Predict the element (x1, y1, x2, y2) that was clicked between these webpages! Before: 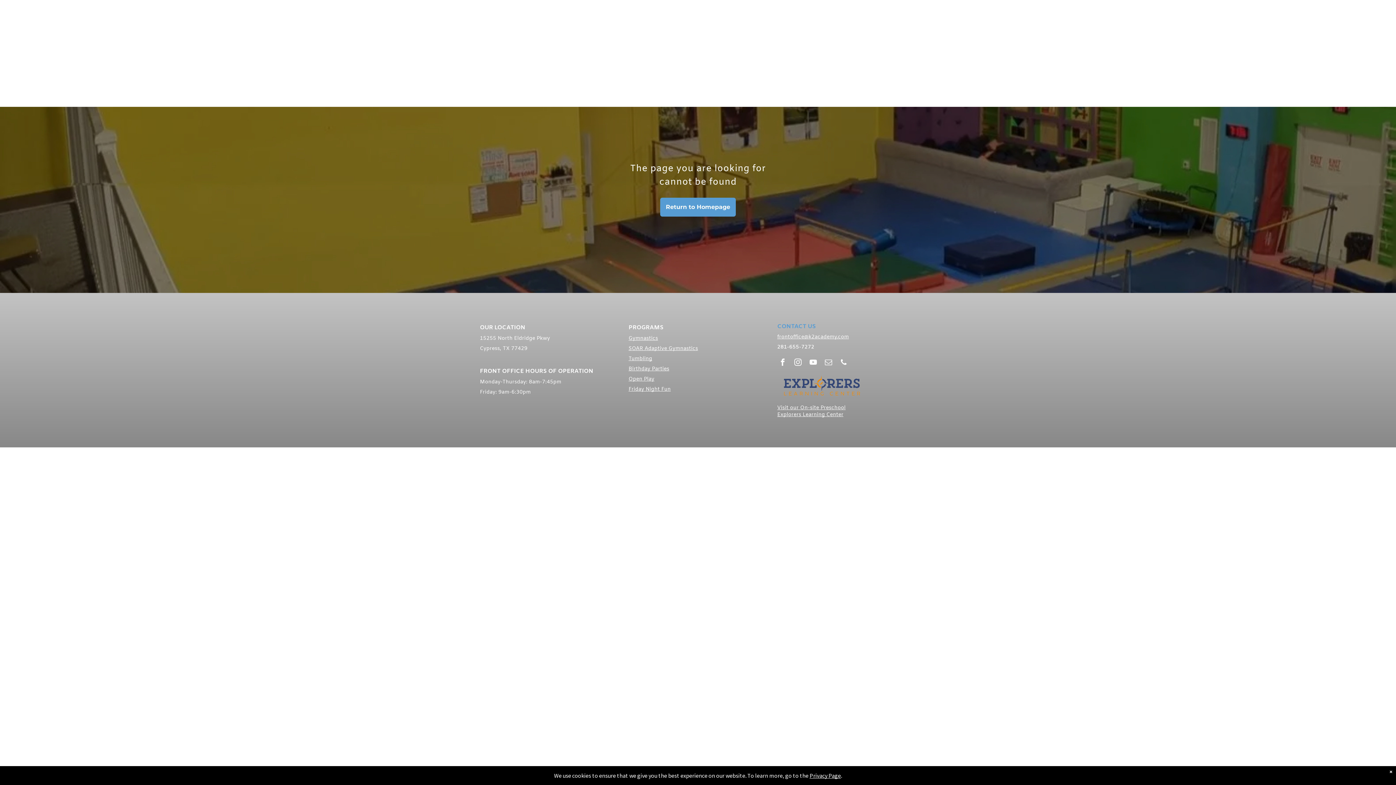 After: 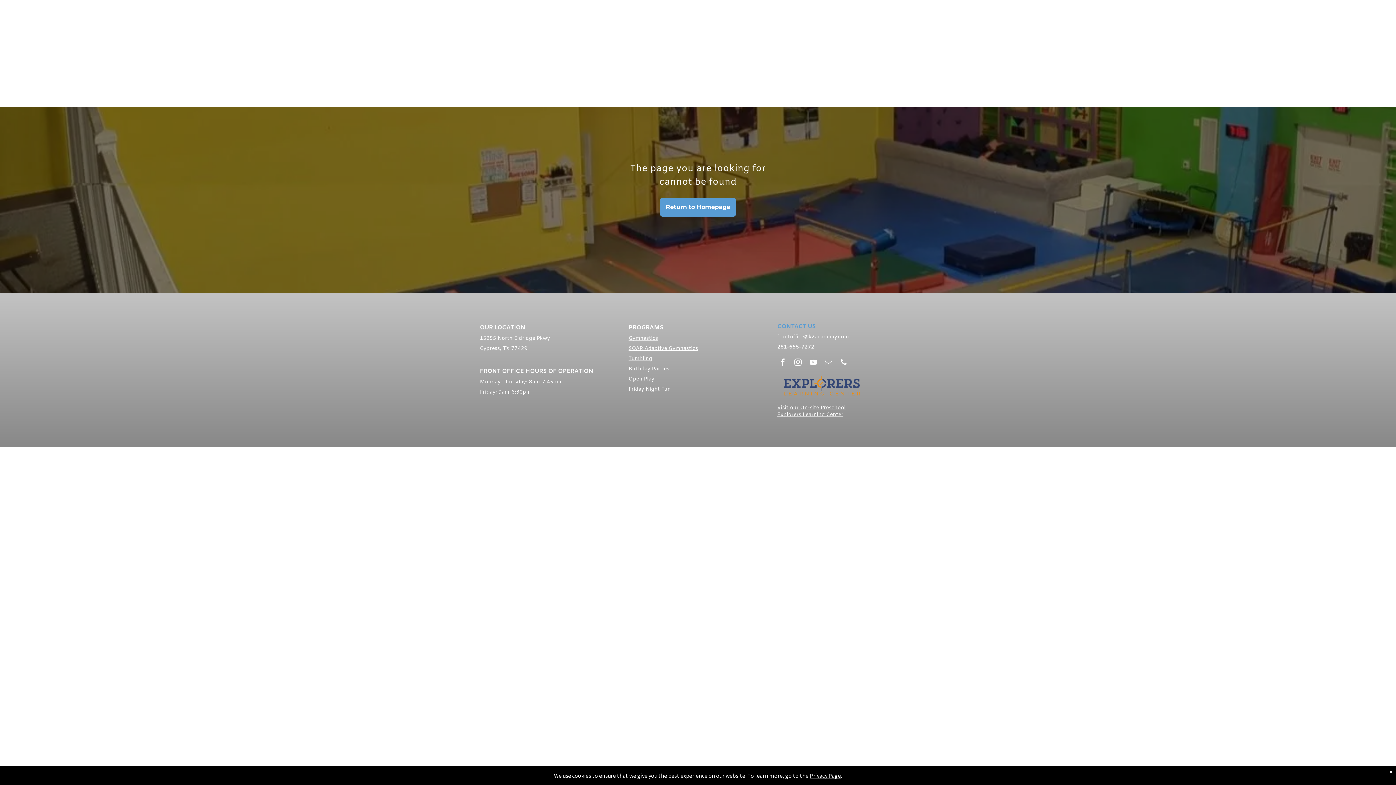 Action: bbox: (792, 356, 803, 369) label: instagram